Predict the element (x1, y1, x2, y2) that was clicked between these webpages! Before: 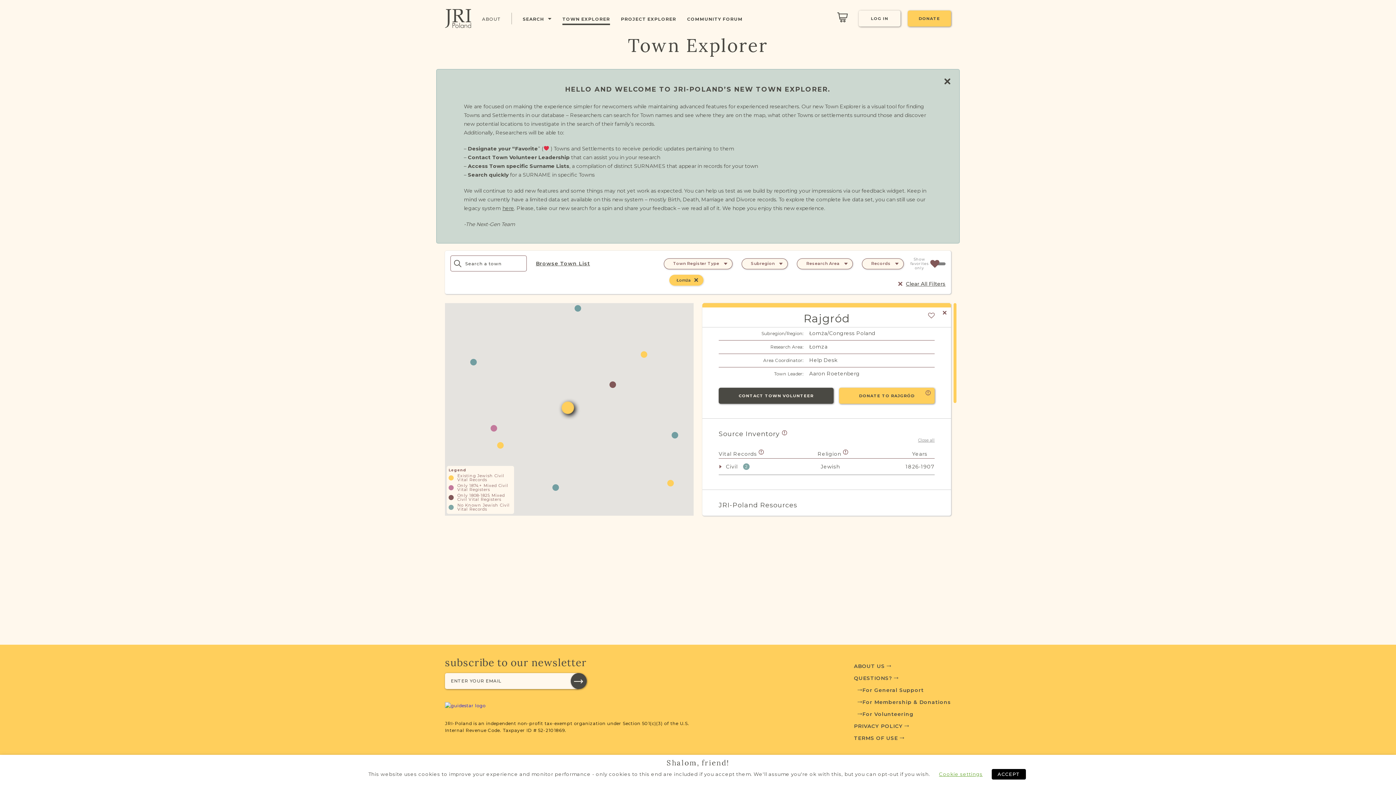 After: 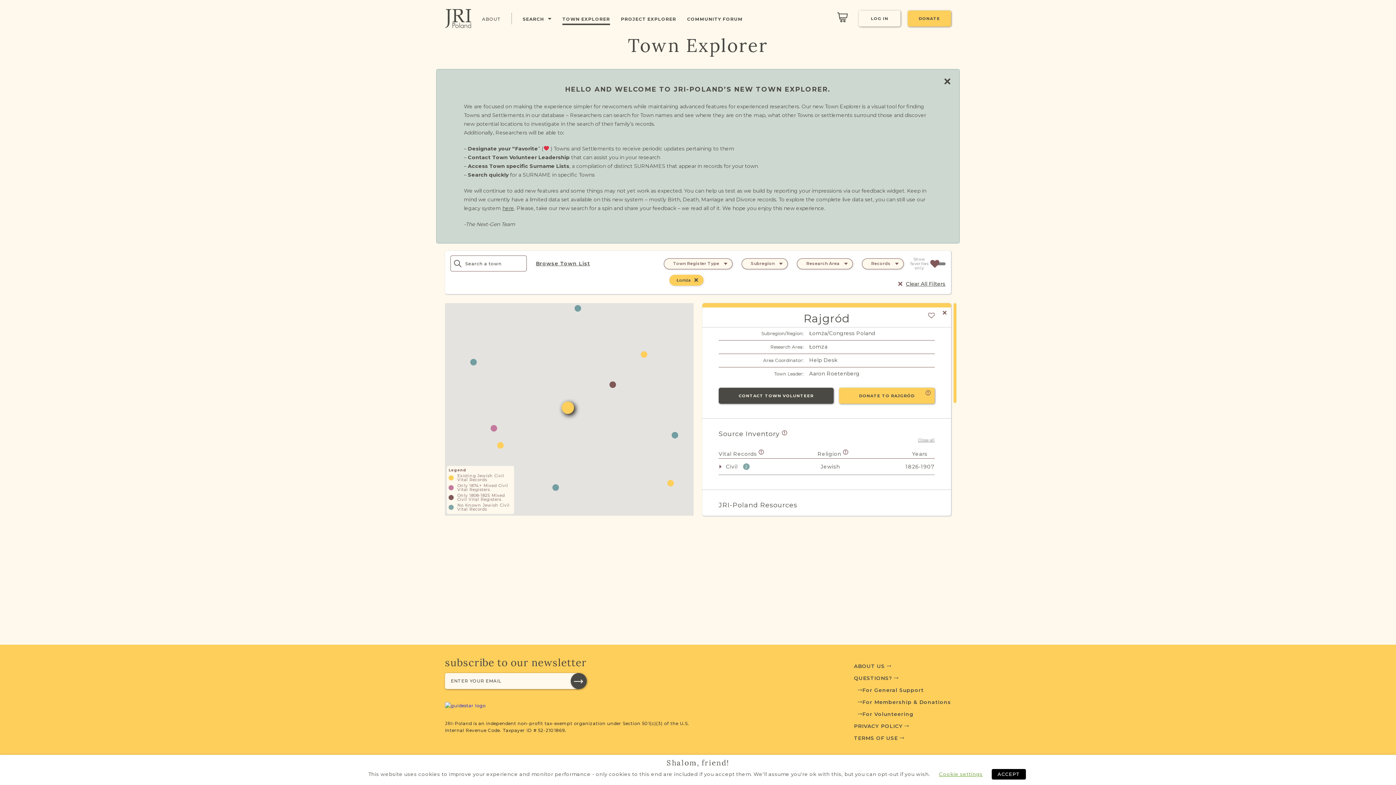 Action: bbox: (445, 702, 496, 709)